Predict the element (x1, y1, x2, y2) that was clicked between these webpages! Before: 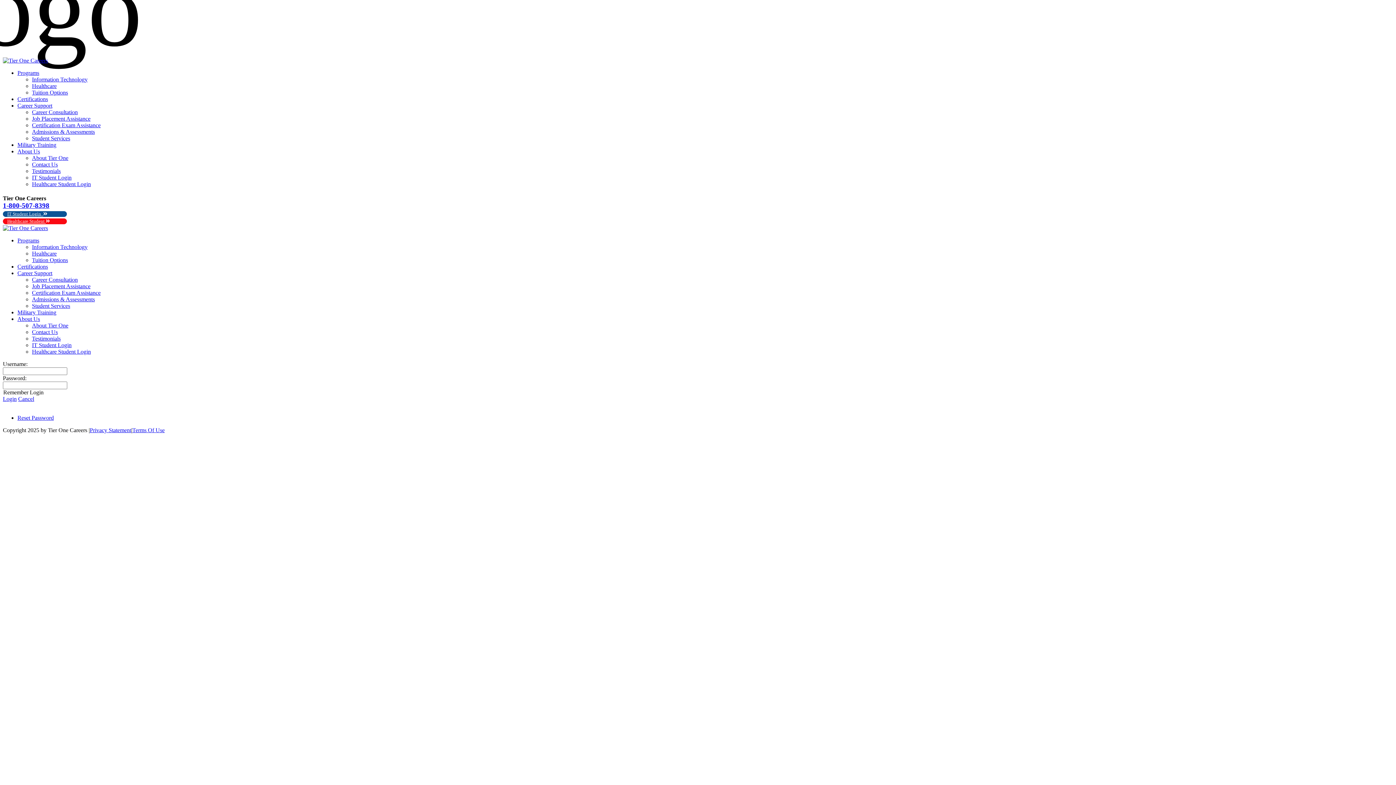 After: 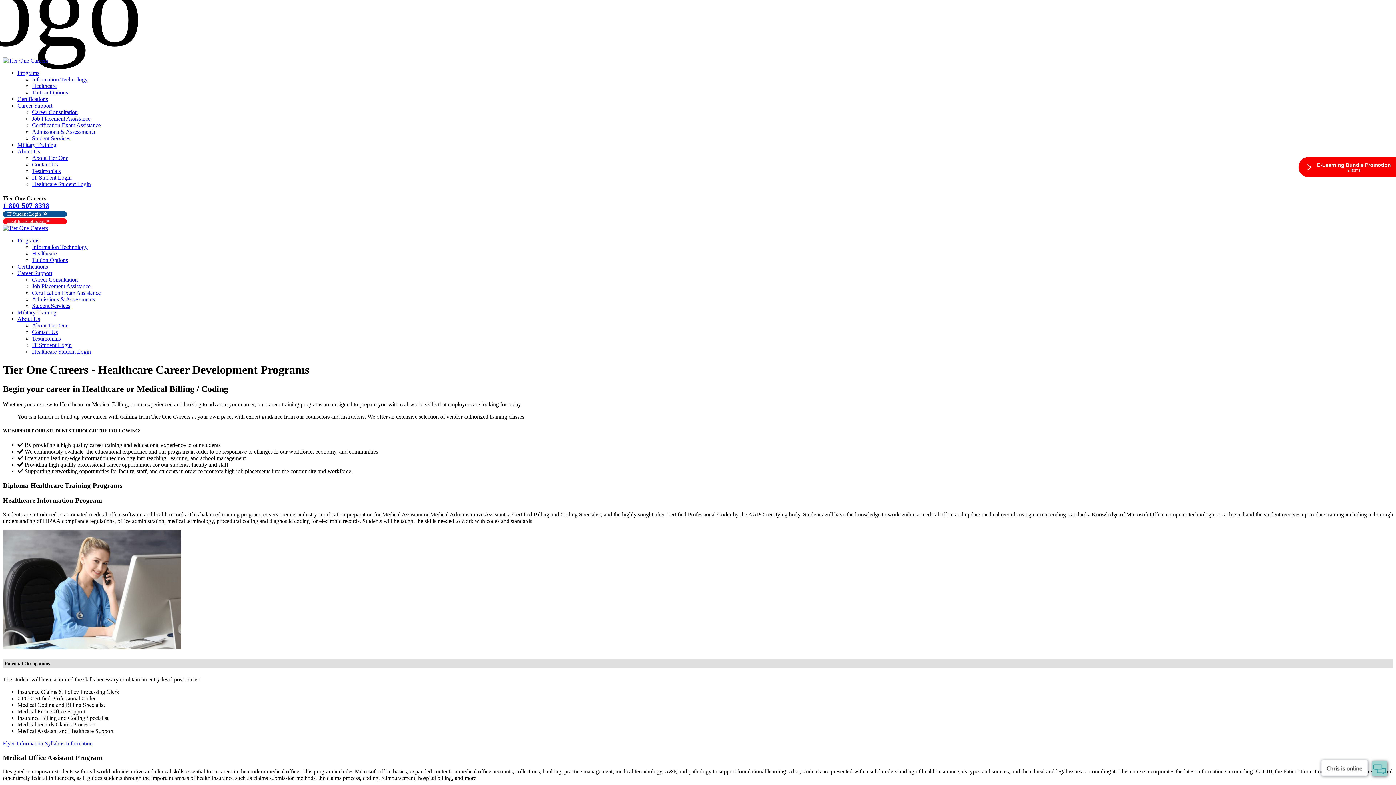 Action: label: Healthcare bbox: (32, 82, 56, 89)